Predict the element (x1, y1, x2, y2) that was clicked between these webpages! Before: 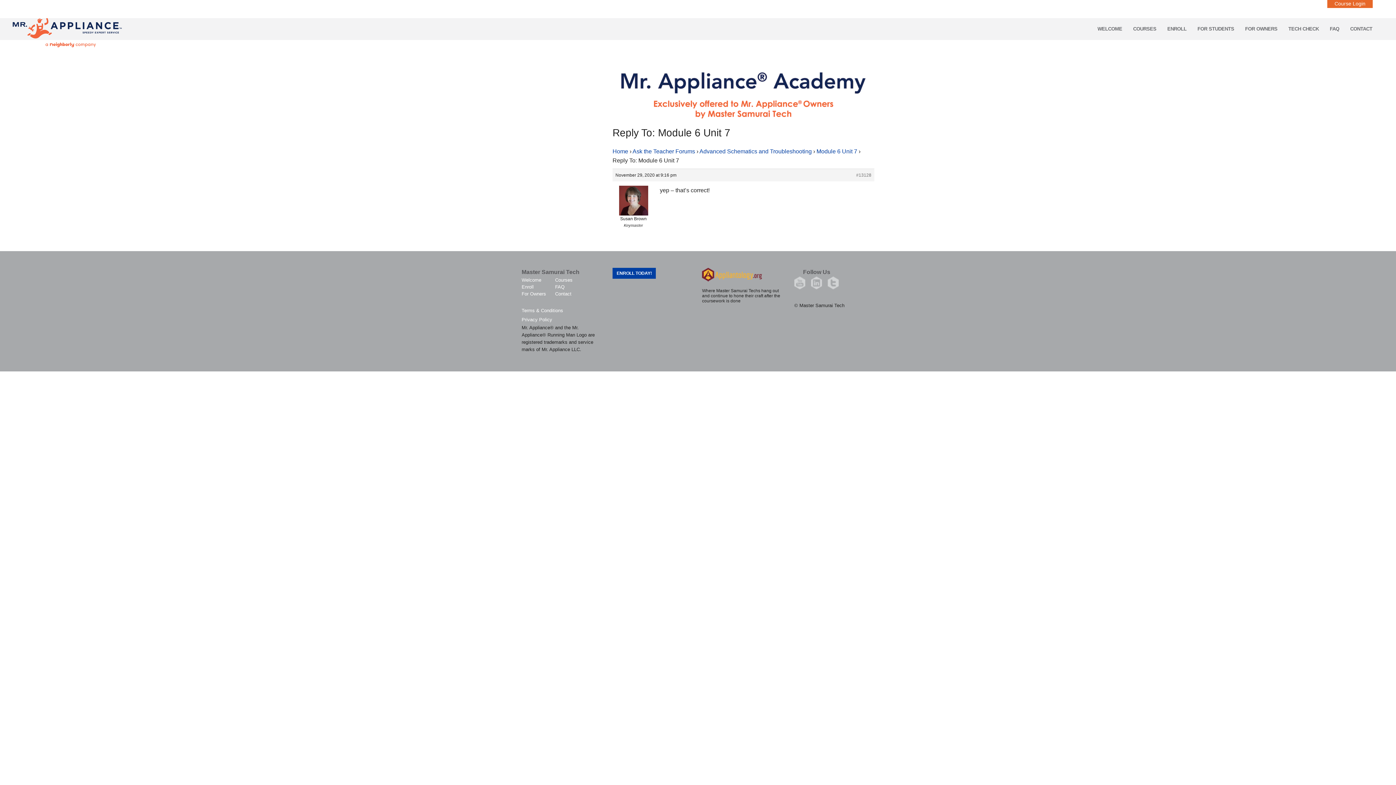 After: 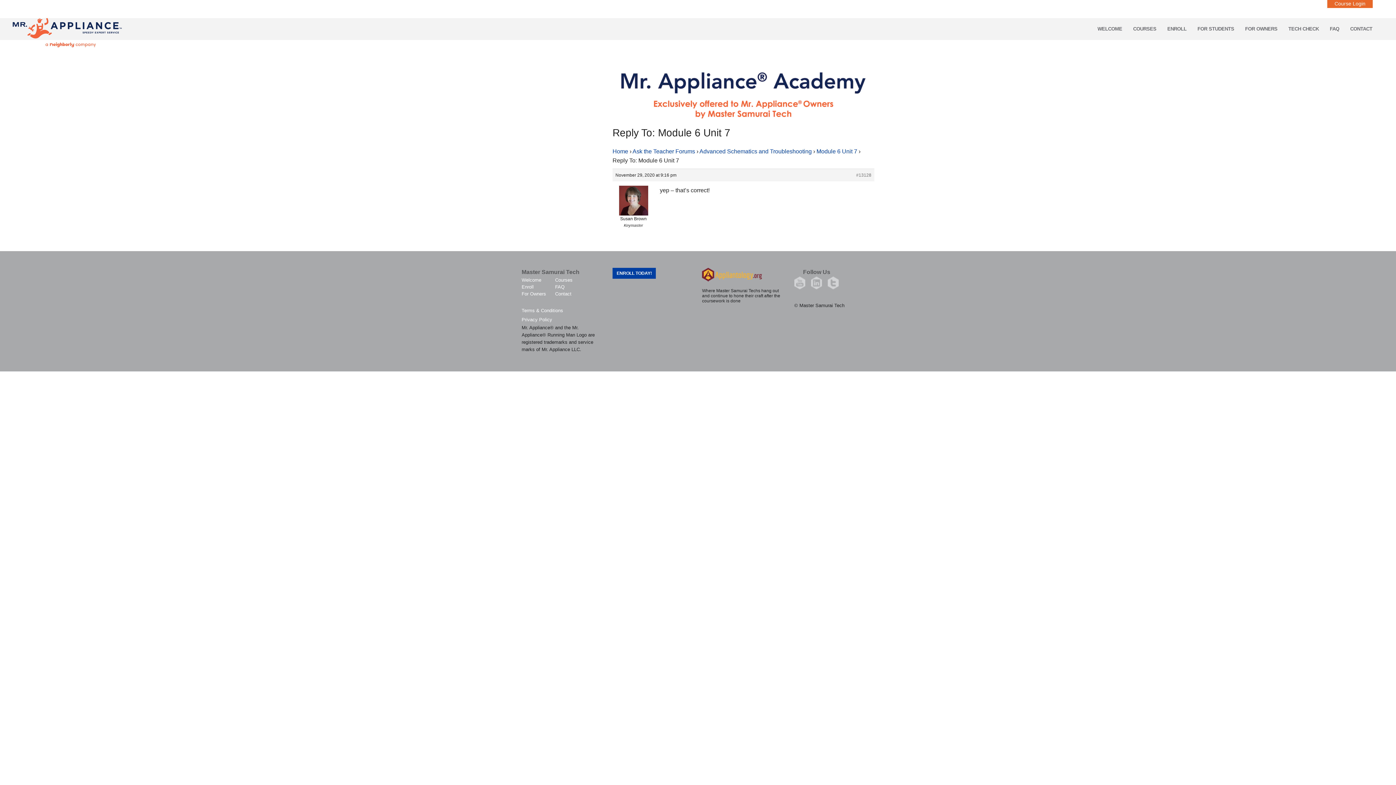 Action: bbox: (811, 279, 822, 285)